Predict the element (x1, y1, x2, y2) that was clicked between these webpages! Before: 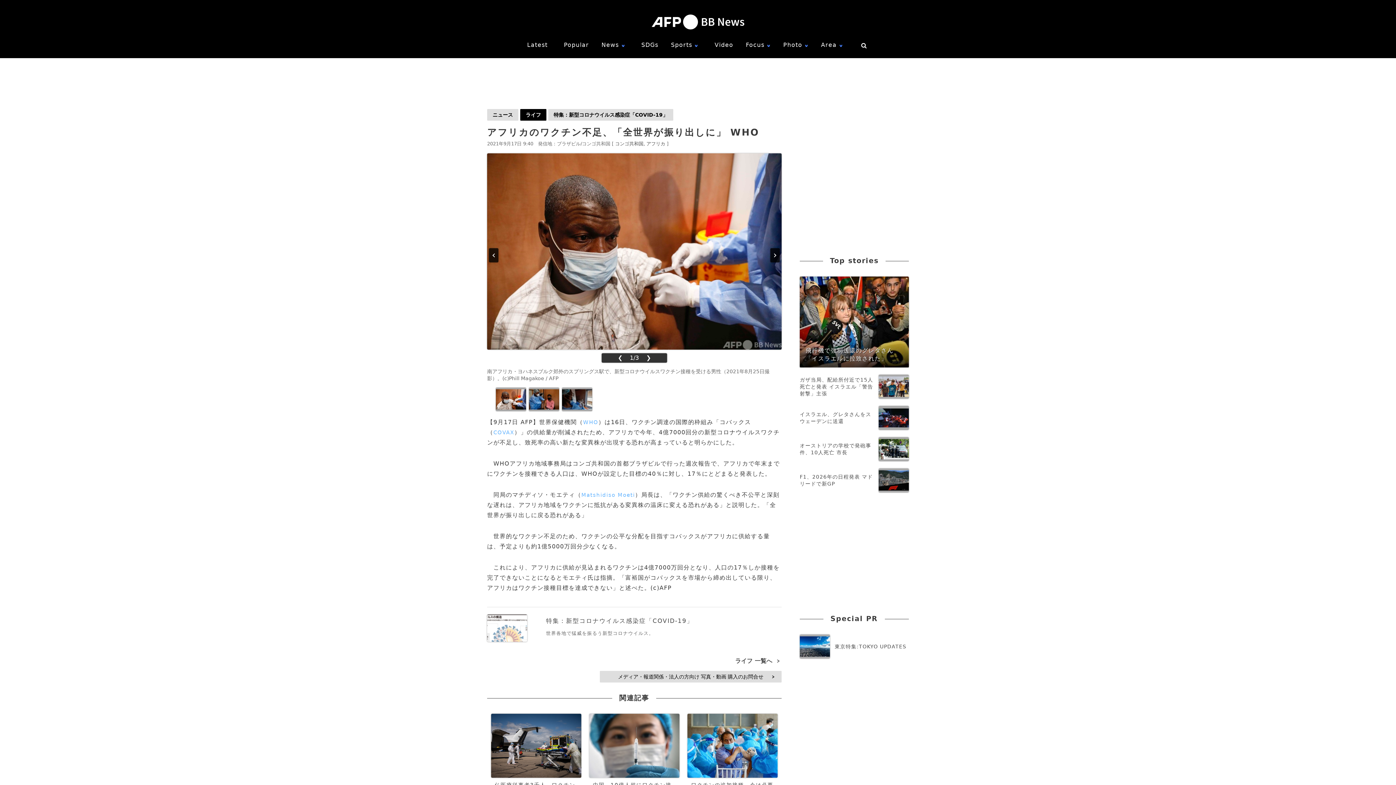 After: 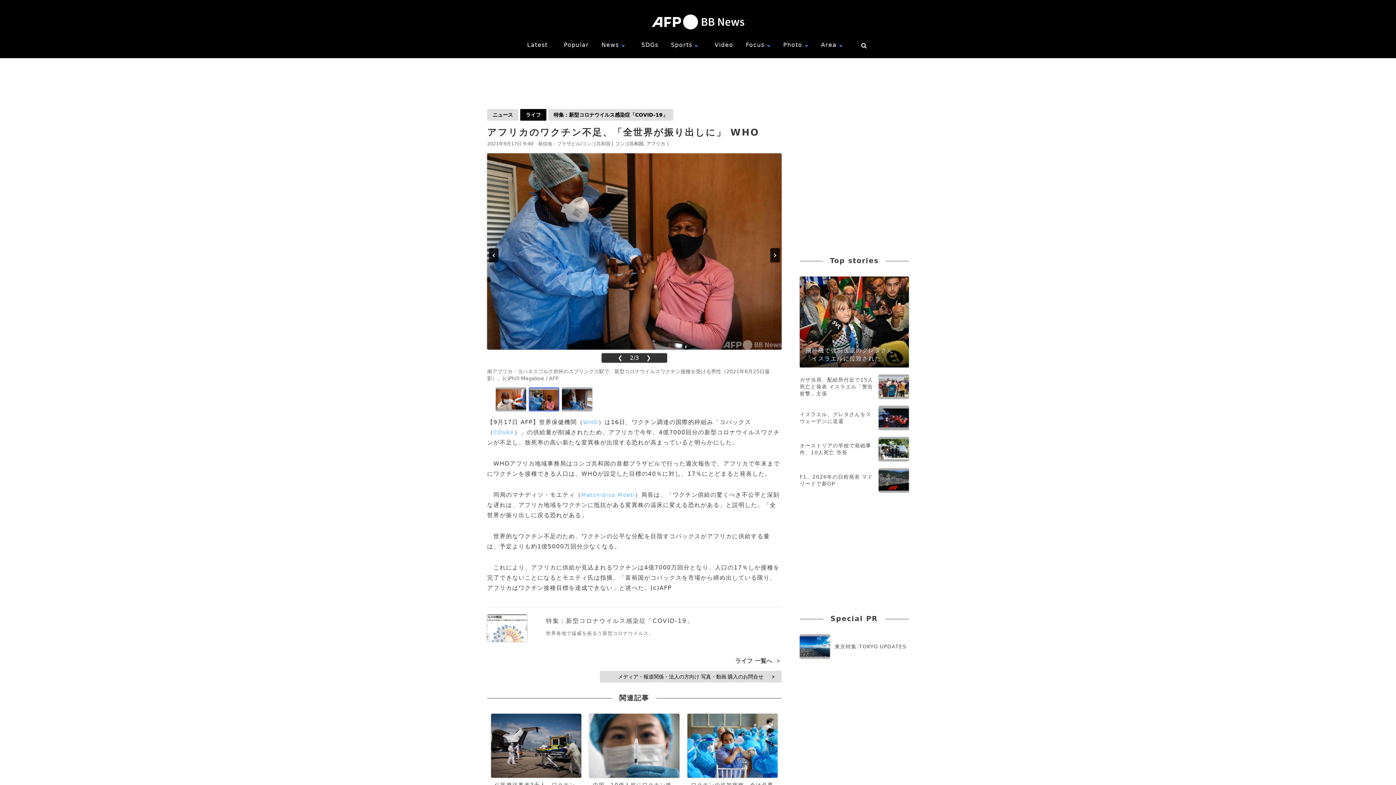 Action: bbox: (529, 387, 559, 411)